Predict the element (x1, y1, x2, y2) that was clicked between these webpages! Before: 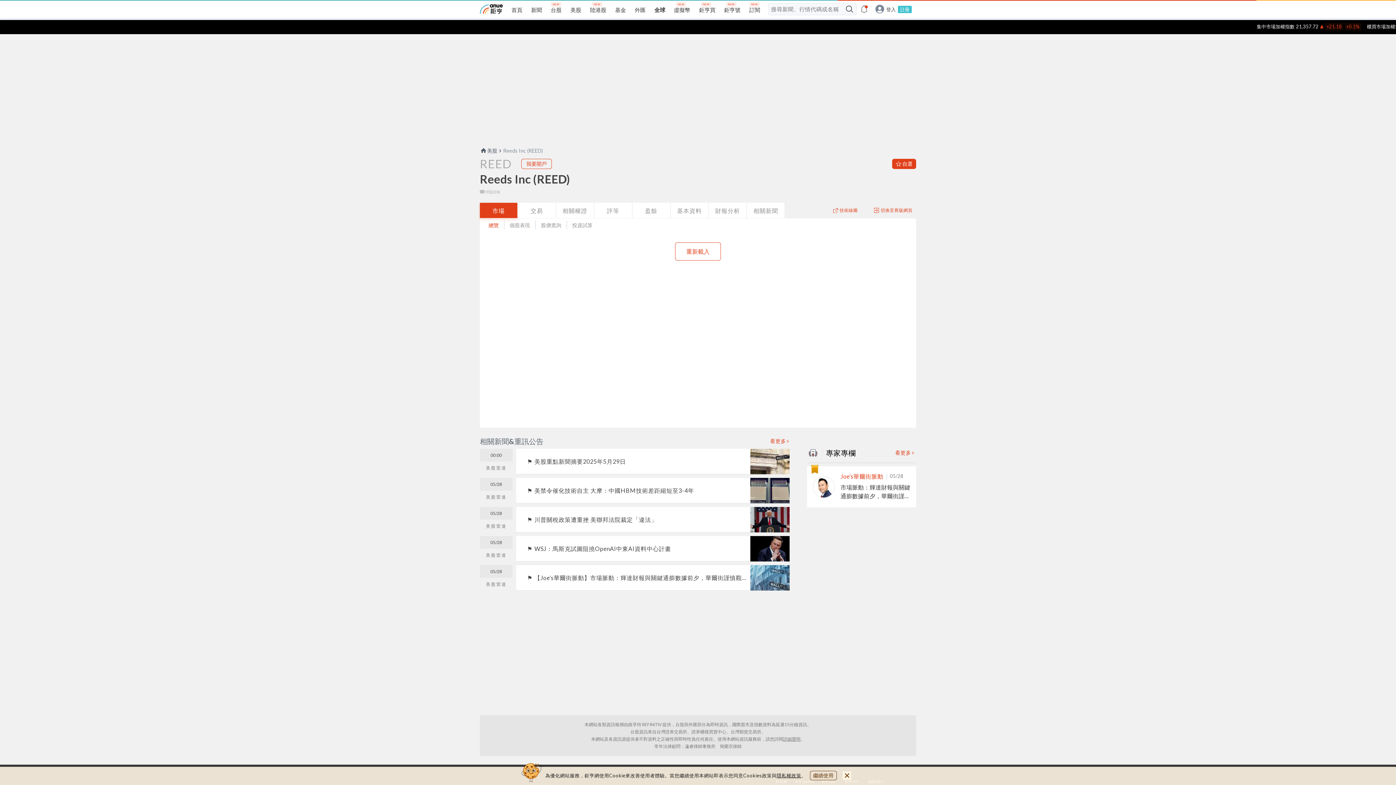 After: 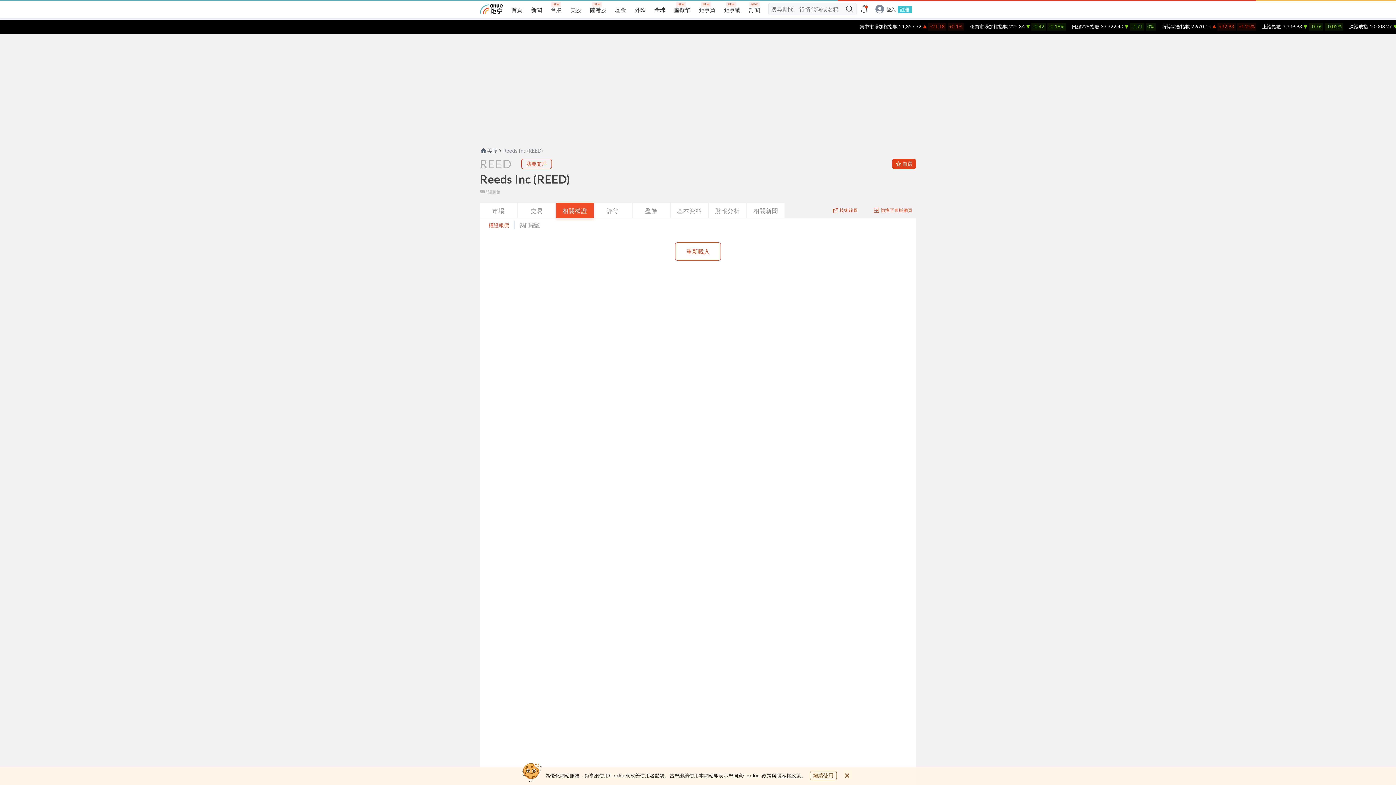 Action: label: 相關權證 bbox: (556, 202, 593, 218)